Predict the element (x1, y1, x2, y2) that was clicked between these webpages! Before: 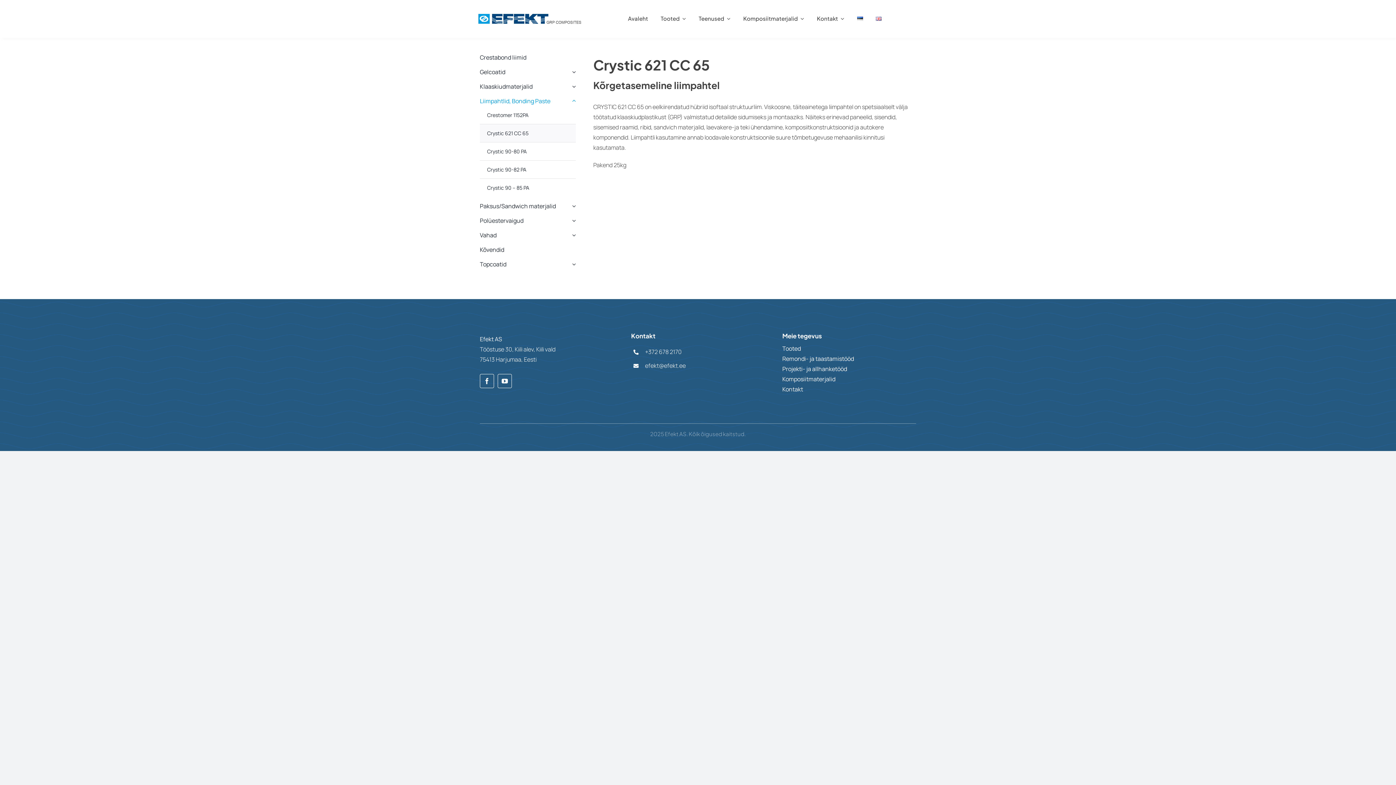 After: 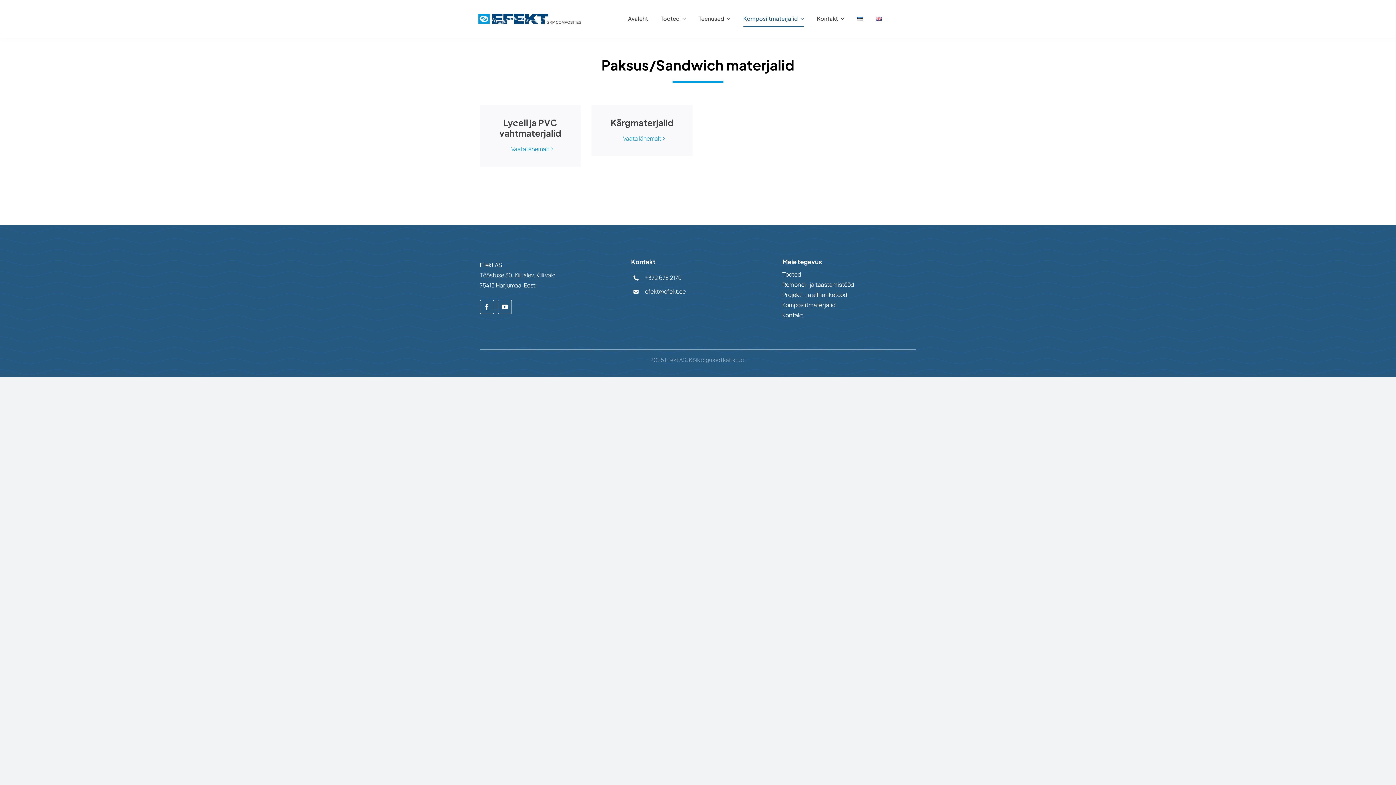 Action: bbox: (479, 201, 569, 211) label: Paksus/Sandwich materjalid